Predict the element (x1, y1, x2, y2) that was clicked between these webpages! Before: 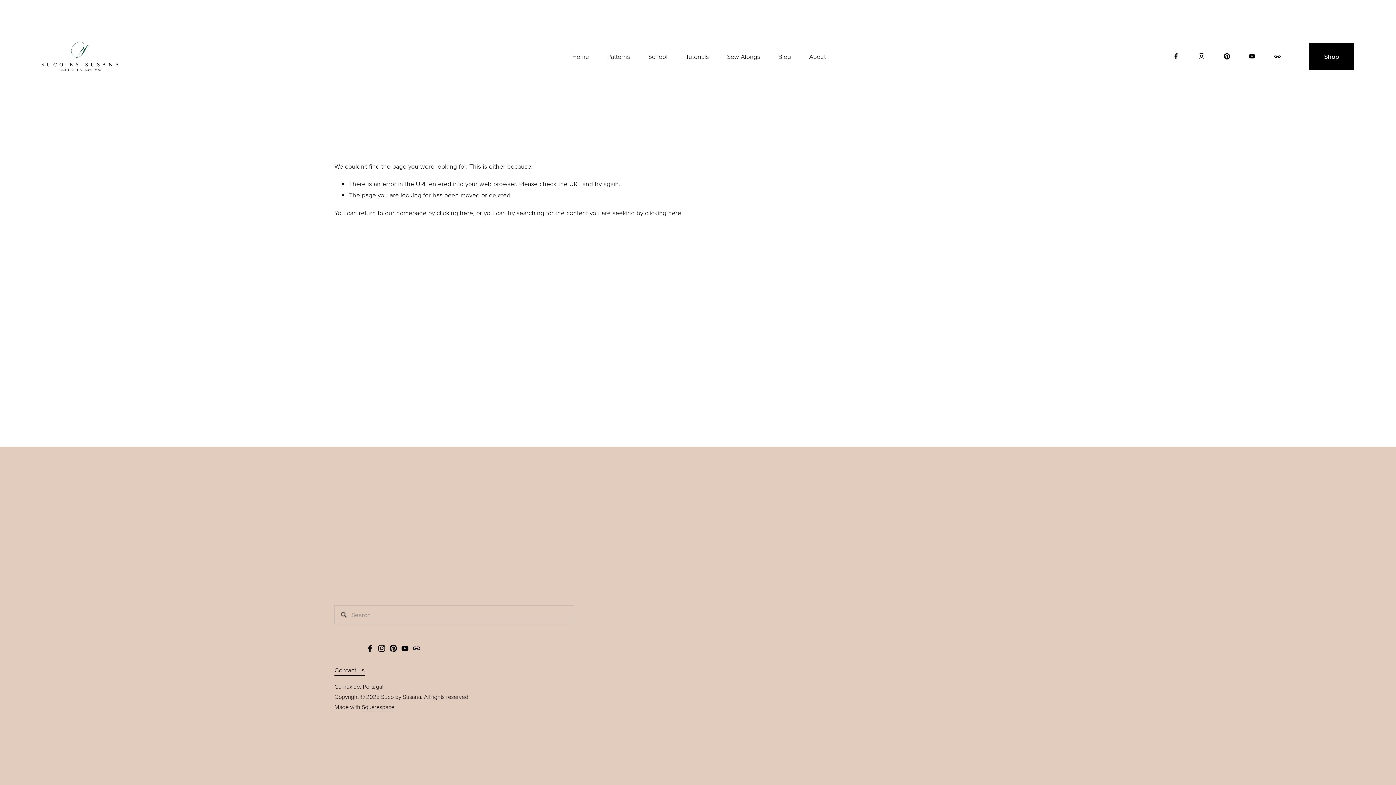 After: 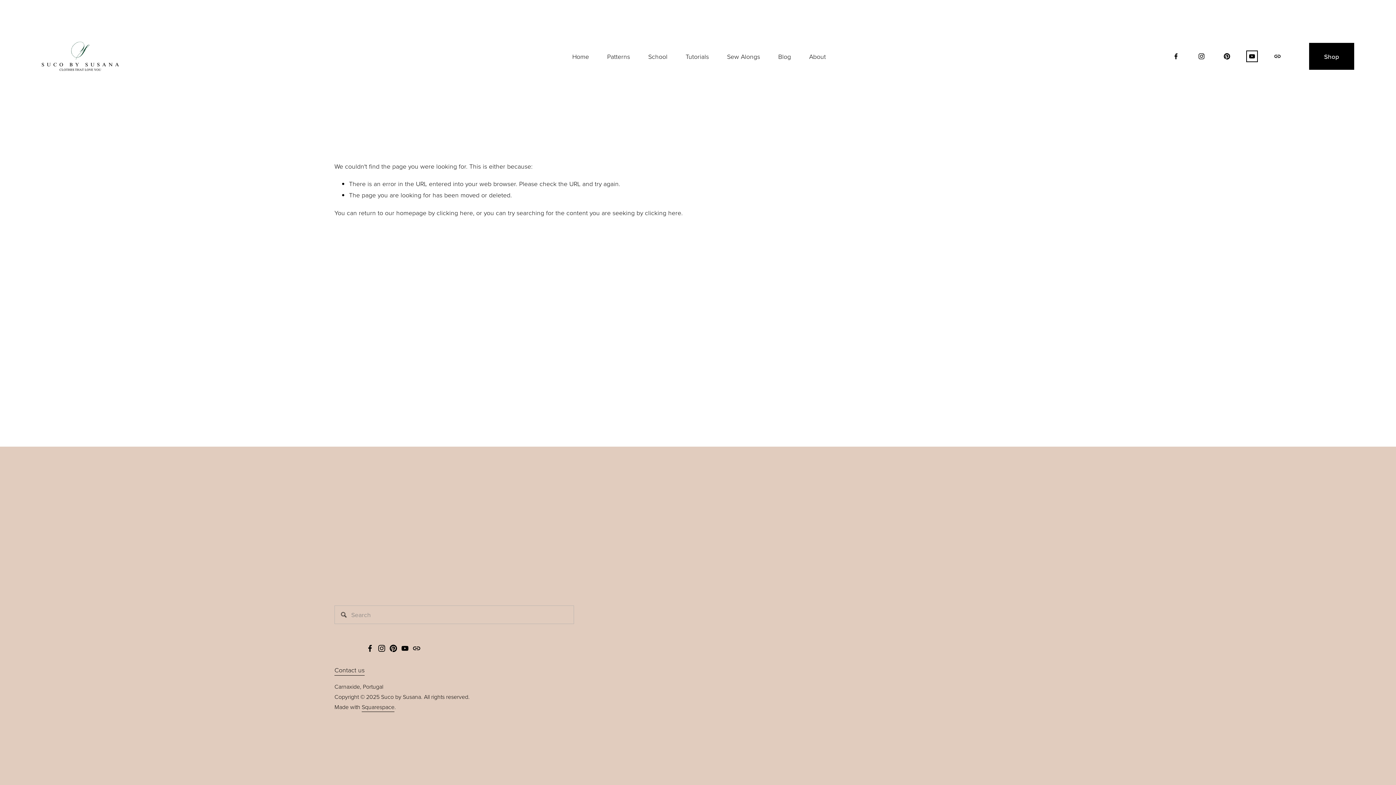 Action: label: YouTube bbox: (1248, 52, 1256, 60)